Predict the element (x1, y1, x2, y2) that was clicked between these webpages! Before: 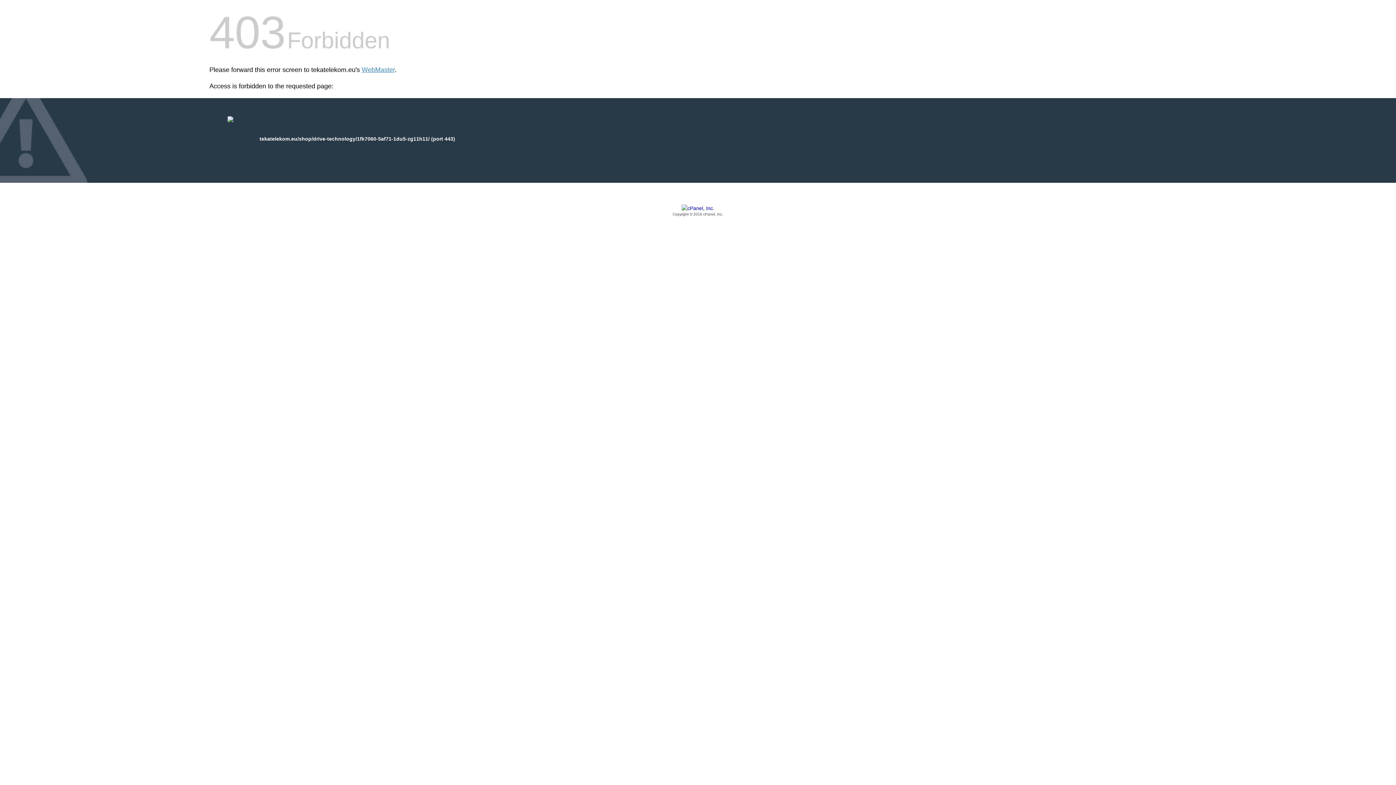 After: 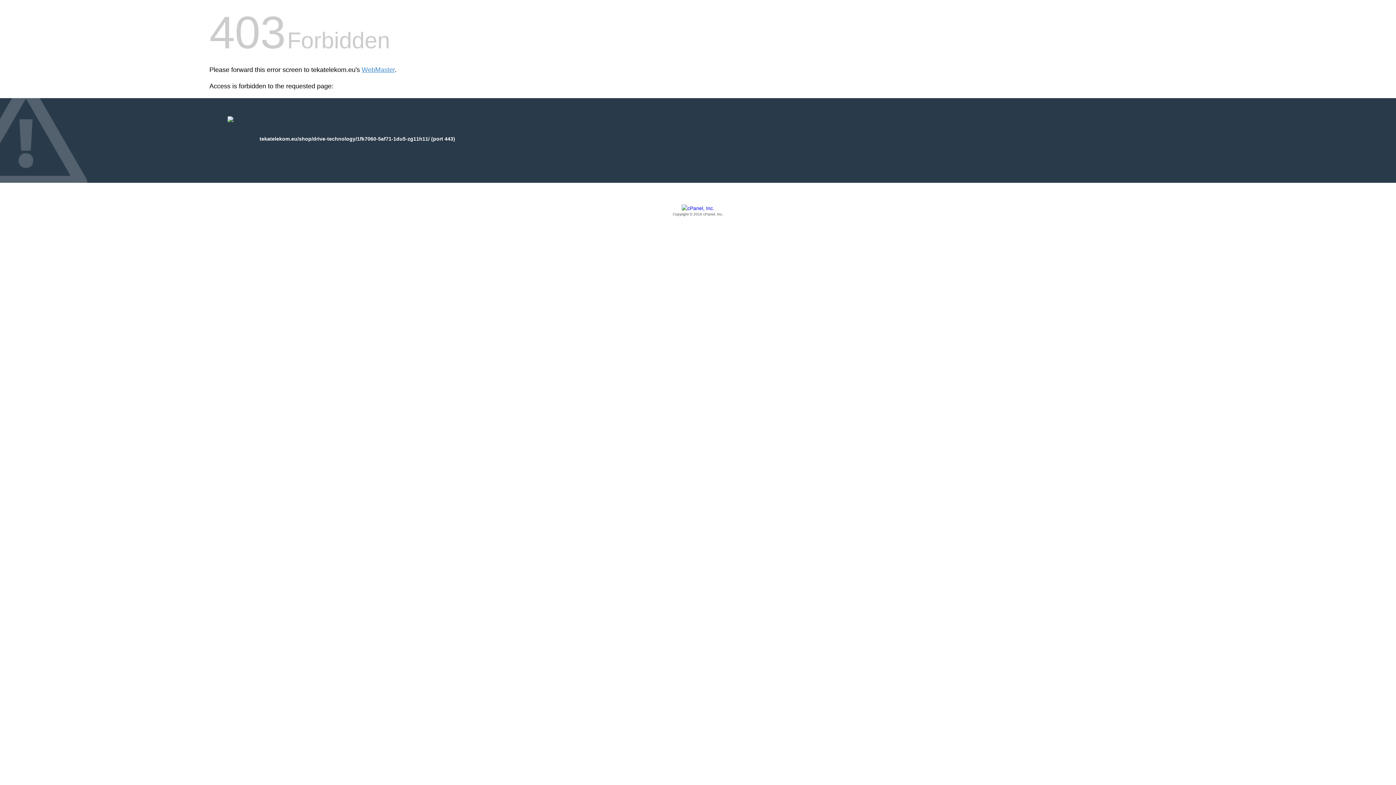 Action: label: Copyright © 2016 cPanel, Inc. bbox: (209, 205, 1186, 217)